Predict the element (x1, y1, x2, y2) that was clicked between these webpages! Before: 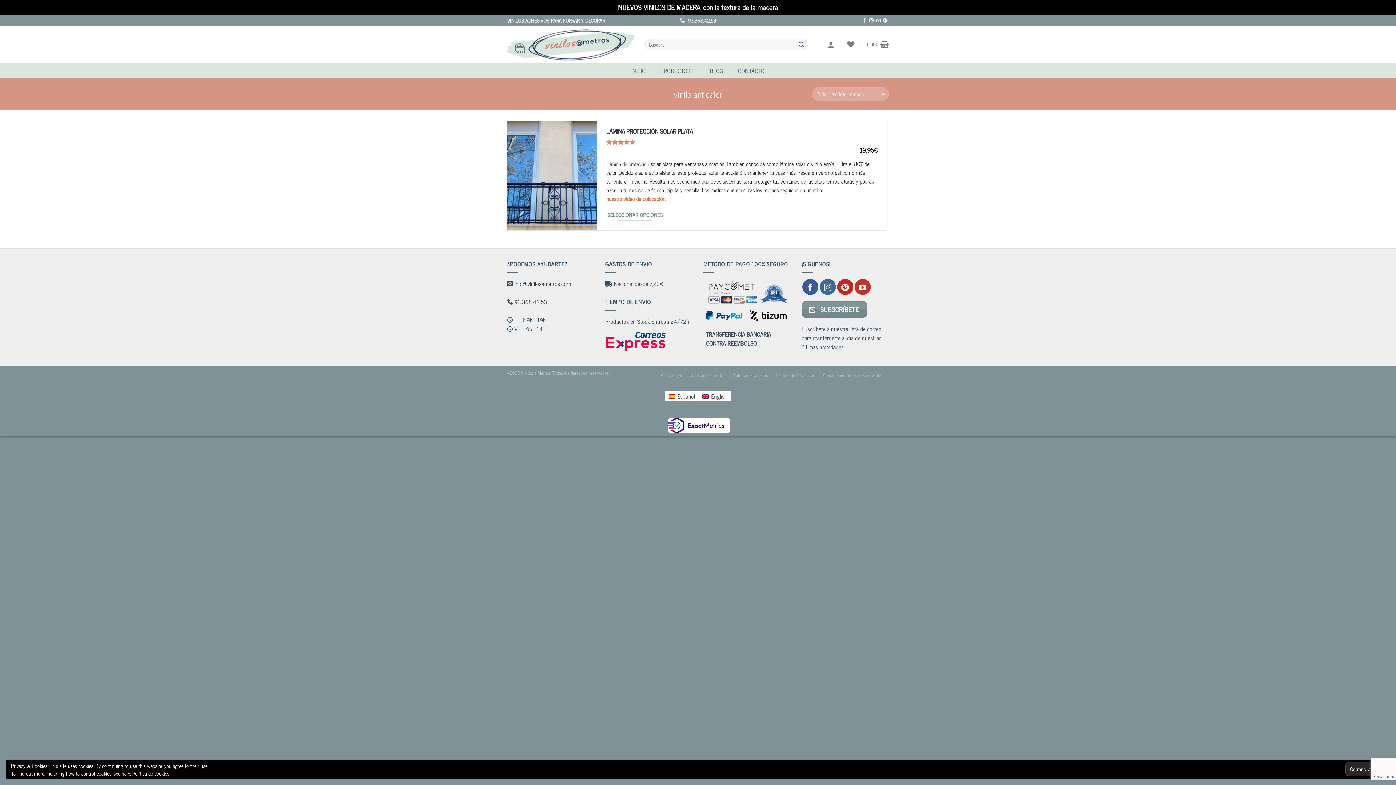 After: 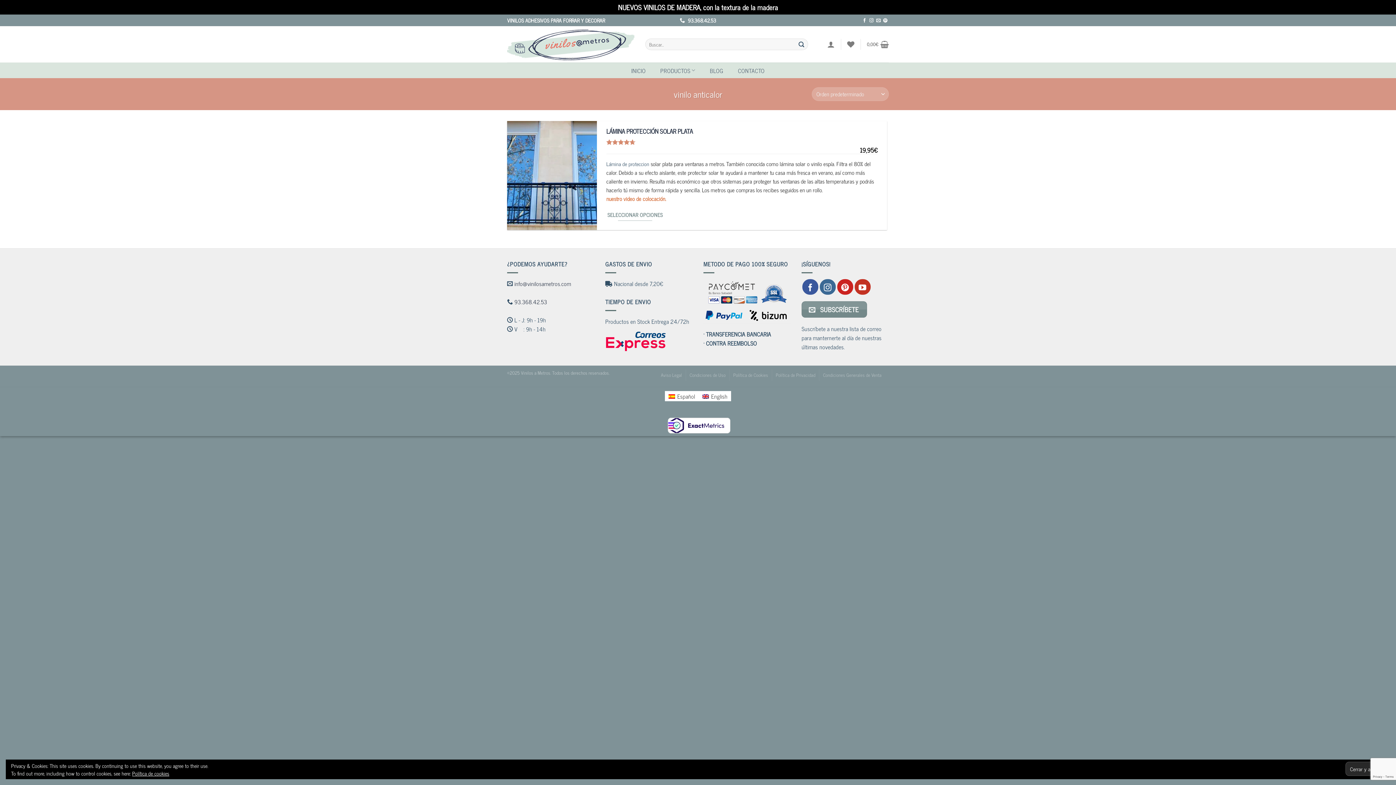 Action: bbox: (665, 420, 730, 429)